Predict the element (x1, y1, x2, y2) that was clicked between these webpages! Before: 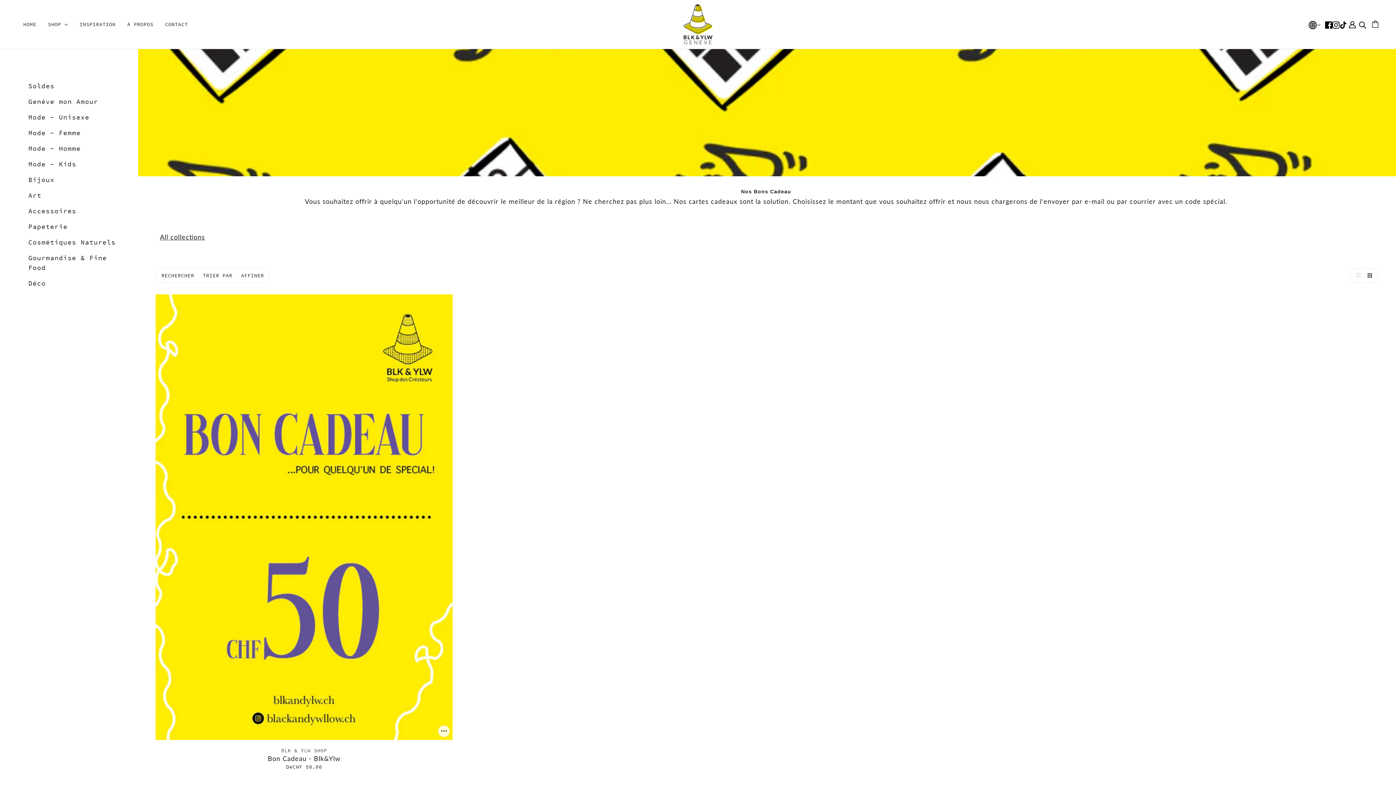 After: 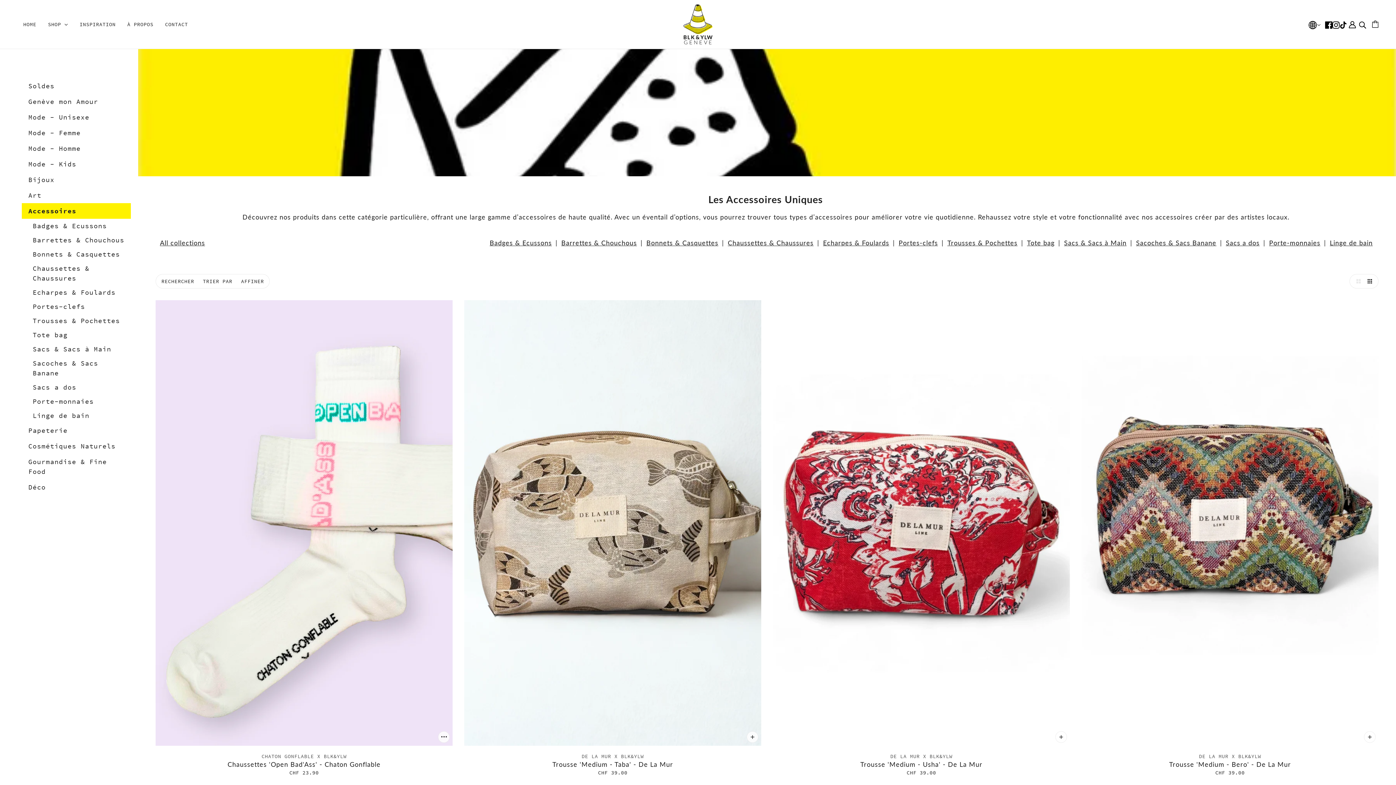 Action: label: Accessoires bbox: (28, 206, 124, 215)